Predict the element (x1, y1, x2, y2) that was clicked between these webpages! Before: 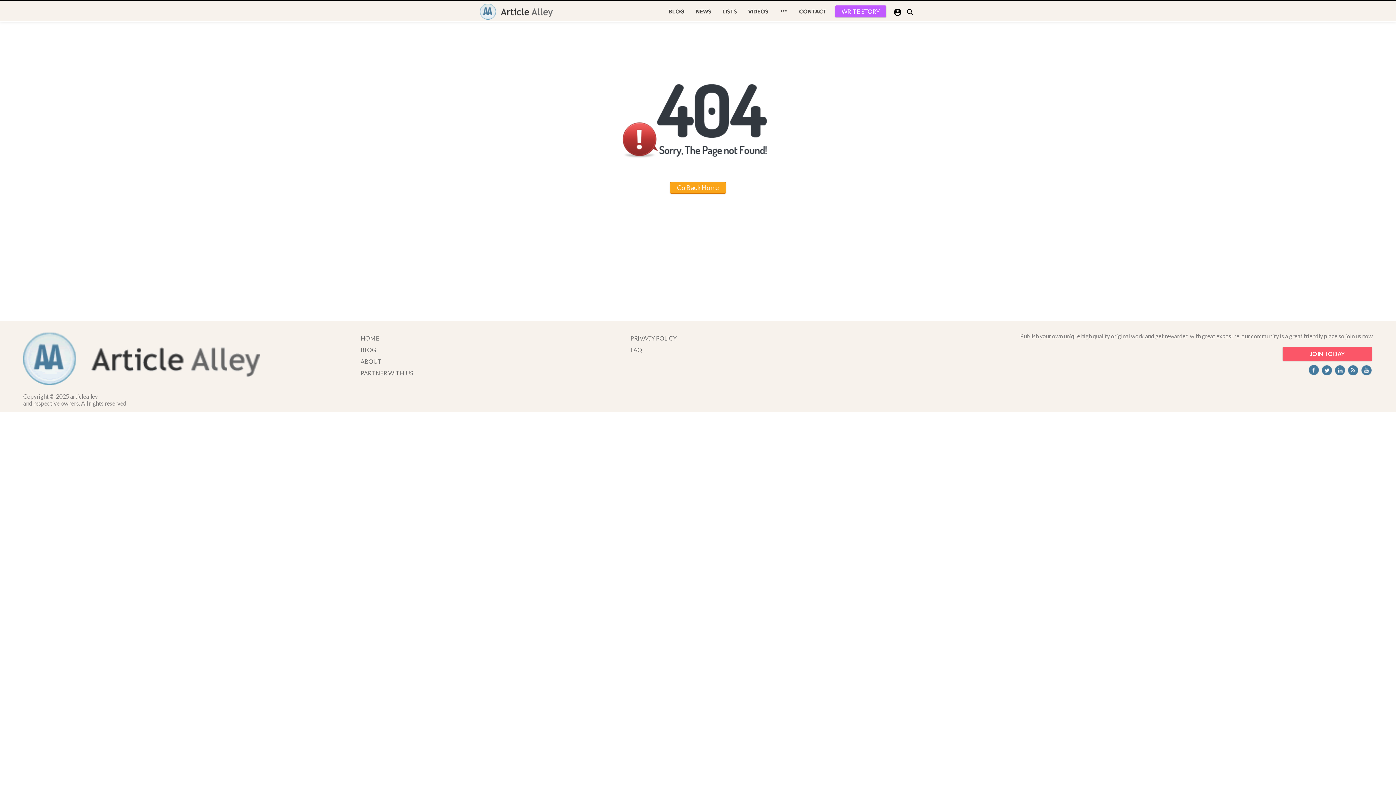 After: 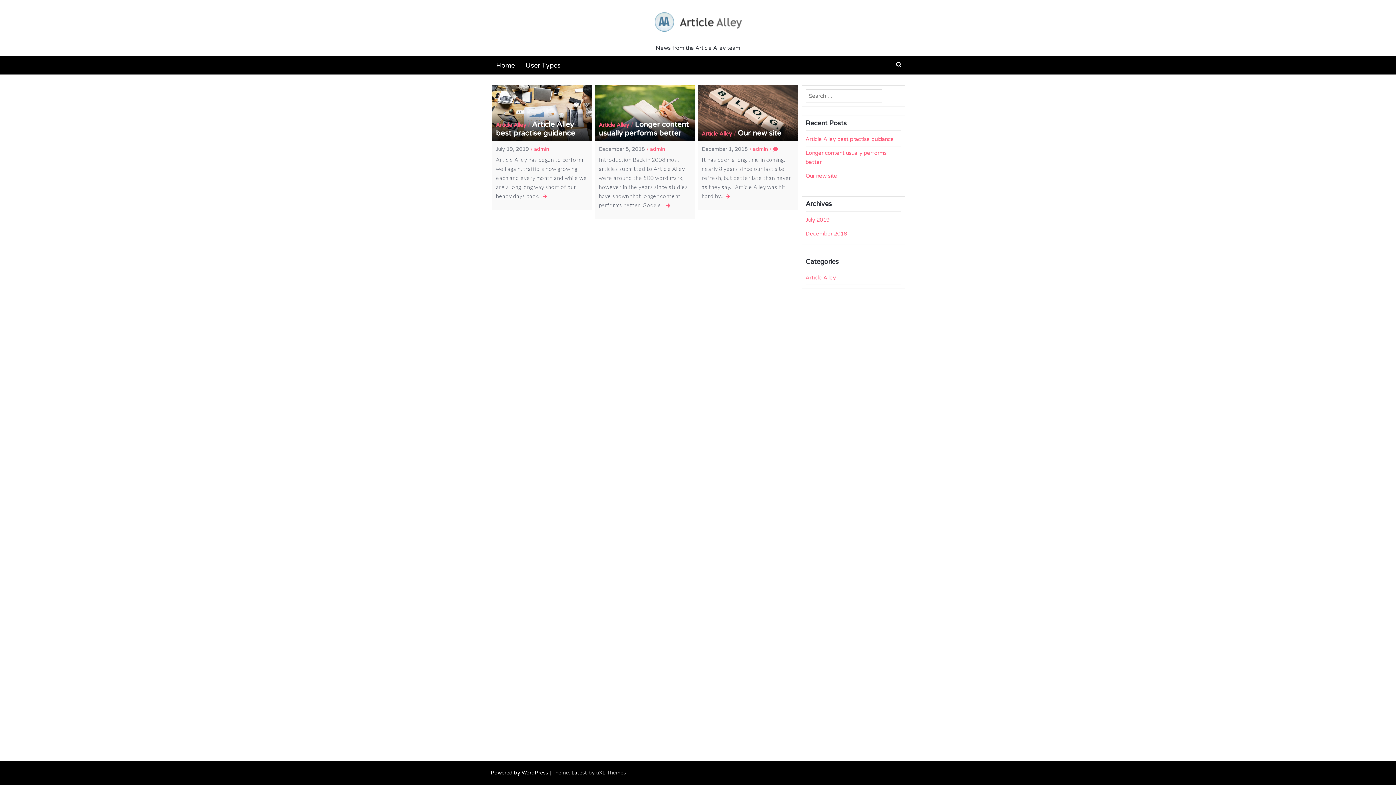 Action: label: BLOG bbox: (663, 1, 690, 22)